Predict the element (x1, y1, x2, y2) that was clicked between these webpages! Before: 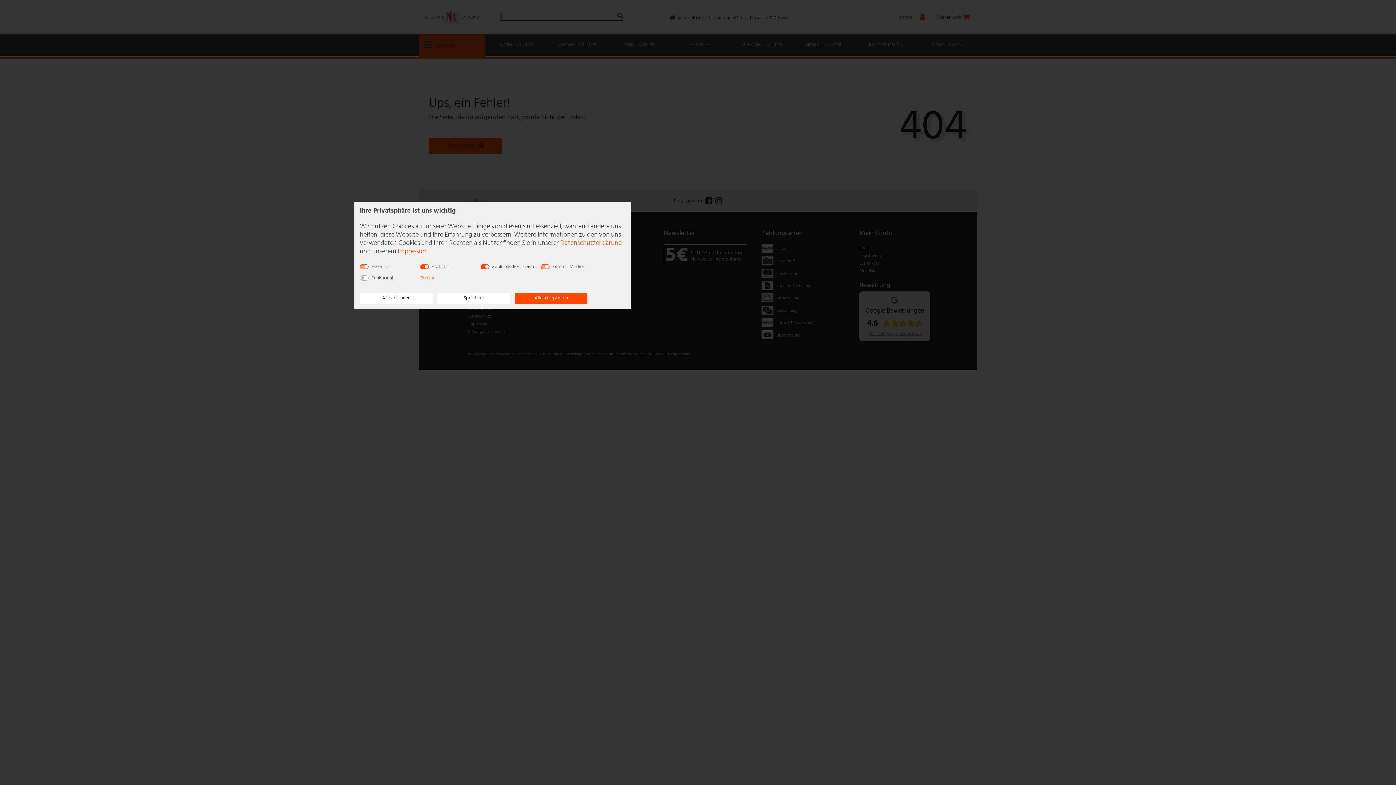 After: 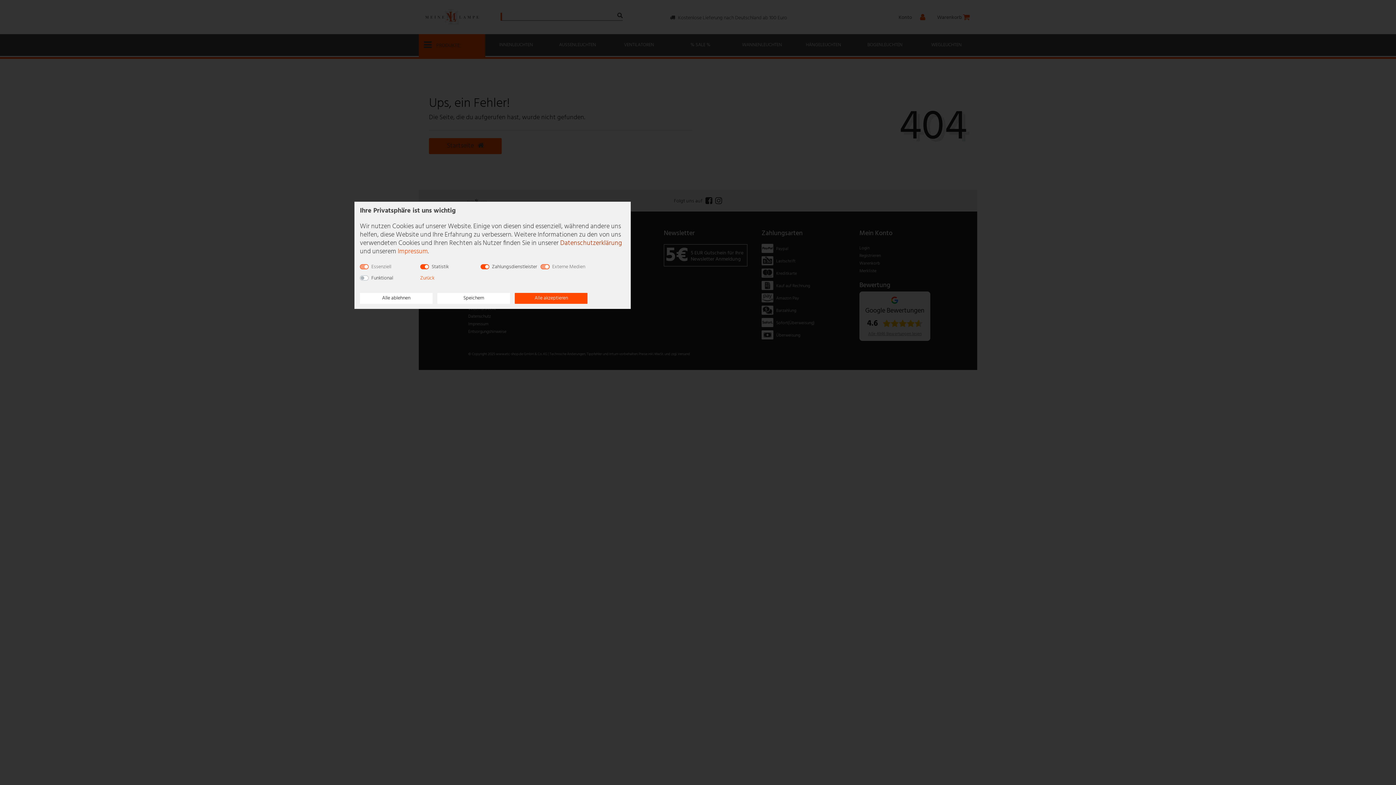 Action: bbox: (560, 238, 622, 248) label: Daten­schutz­erklärung